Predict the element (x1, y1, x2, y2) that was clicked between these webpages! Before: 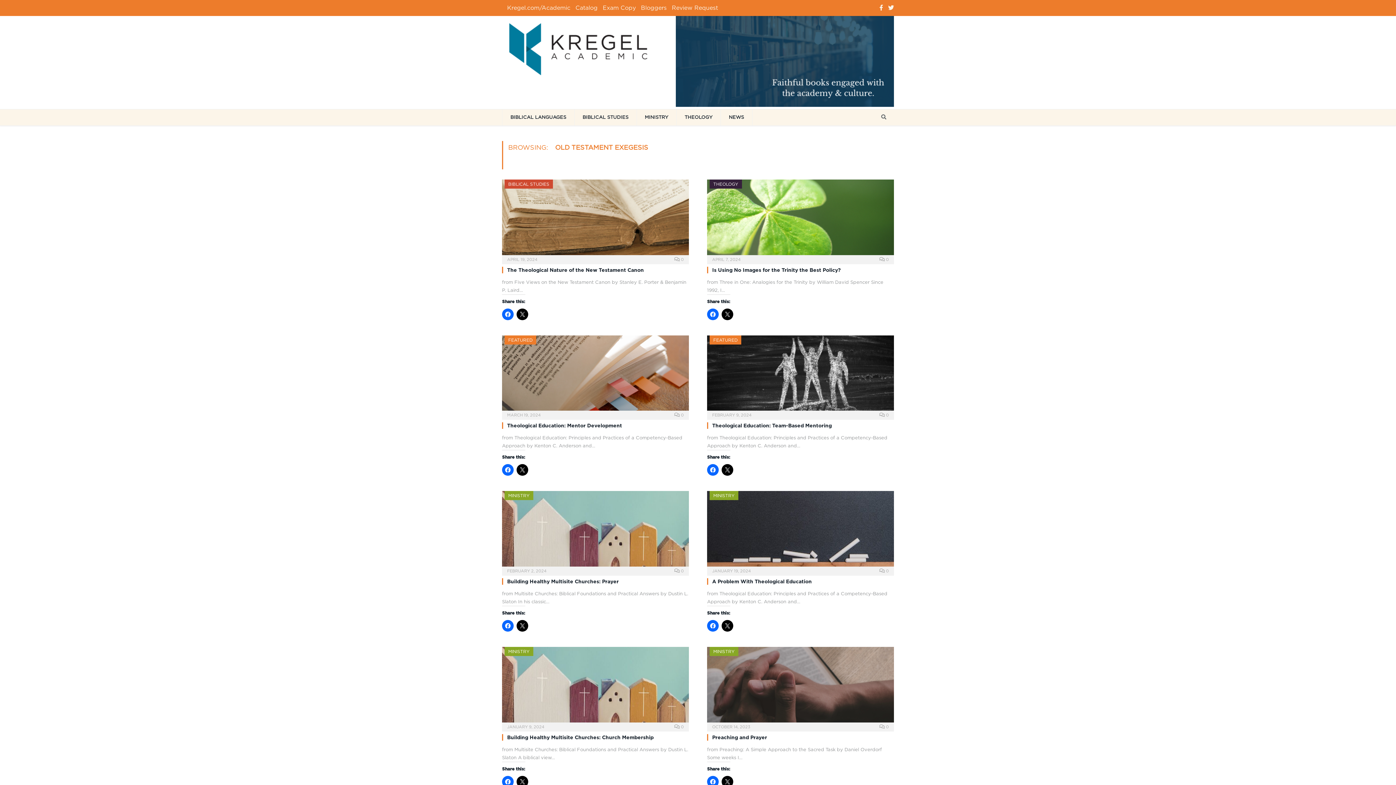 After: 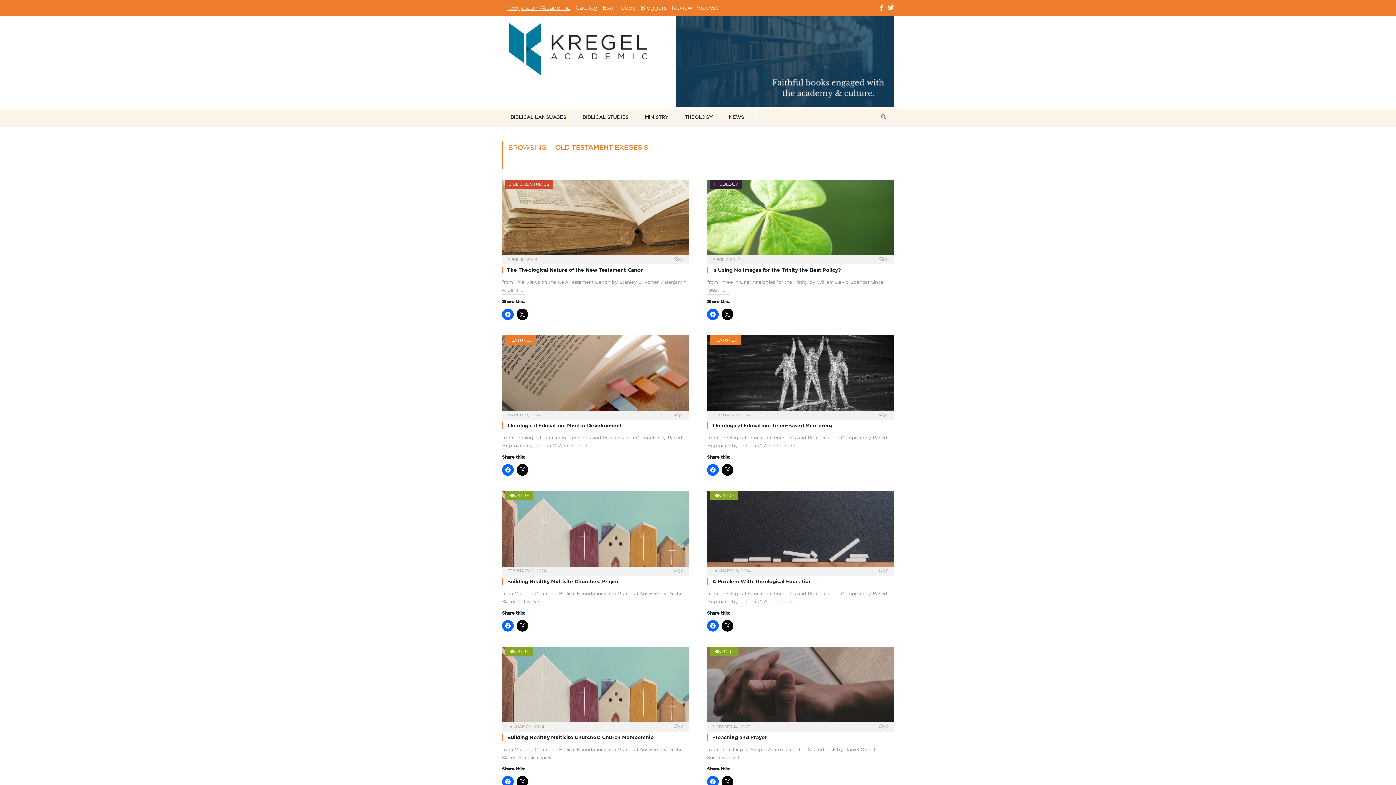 Action: bbox: (507, 4, 570, 11) label: Kregel.com/Academic